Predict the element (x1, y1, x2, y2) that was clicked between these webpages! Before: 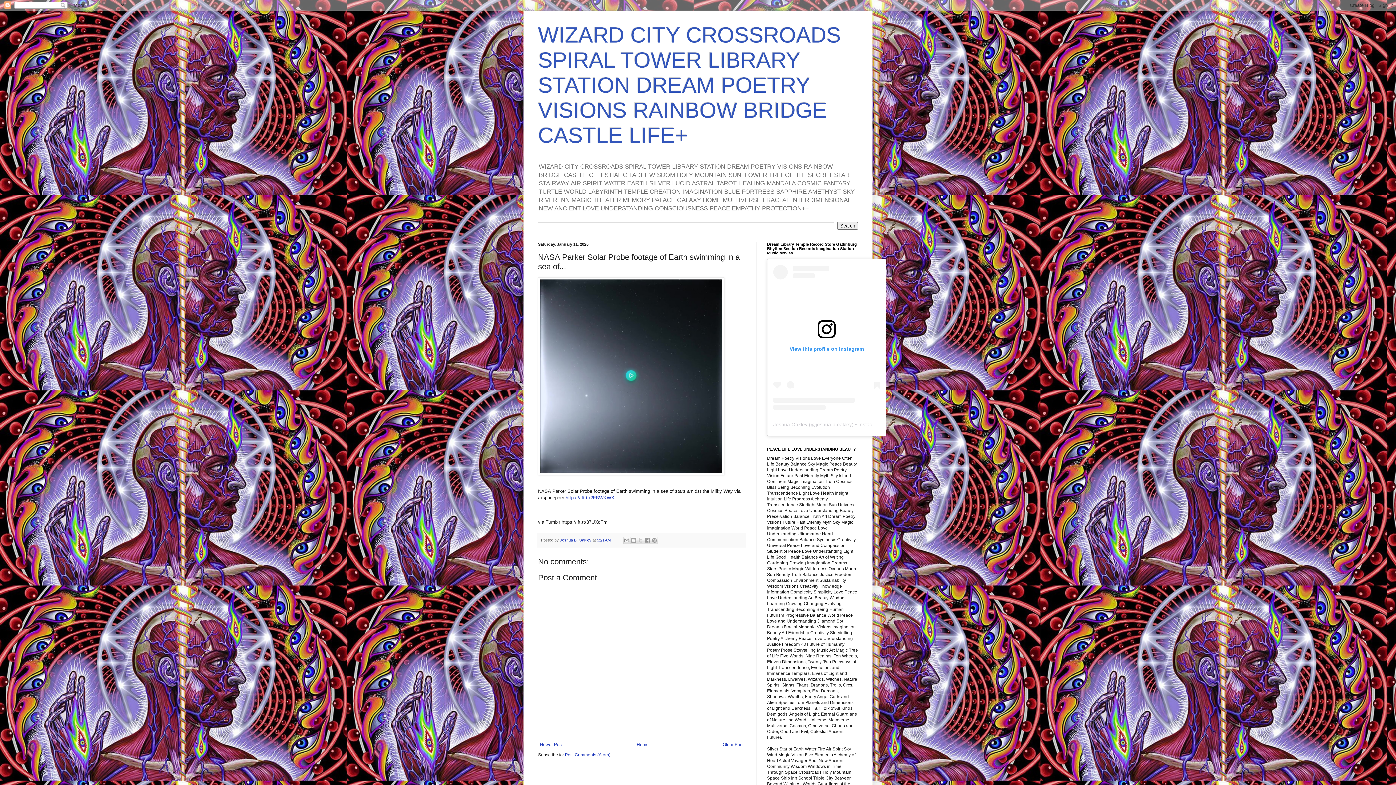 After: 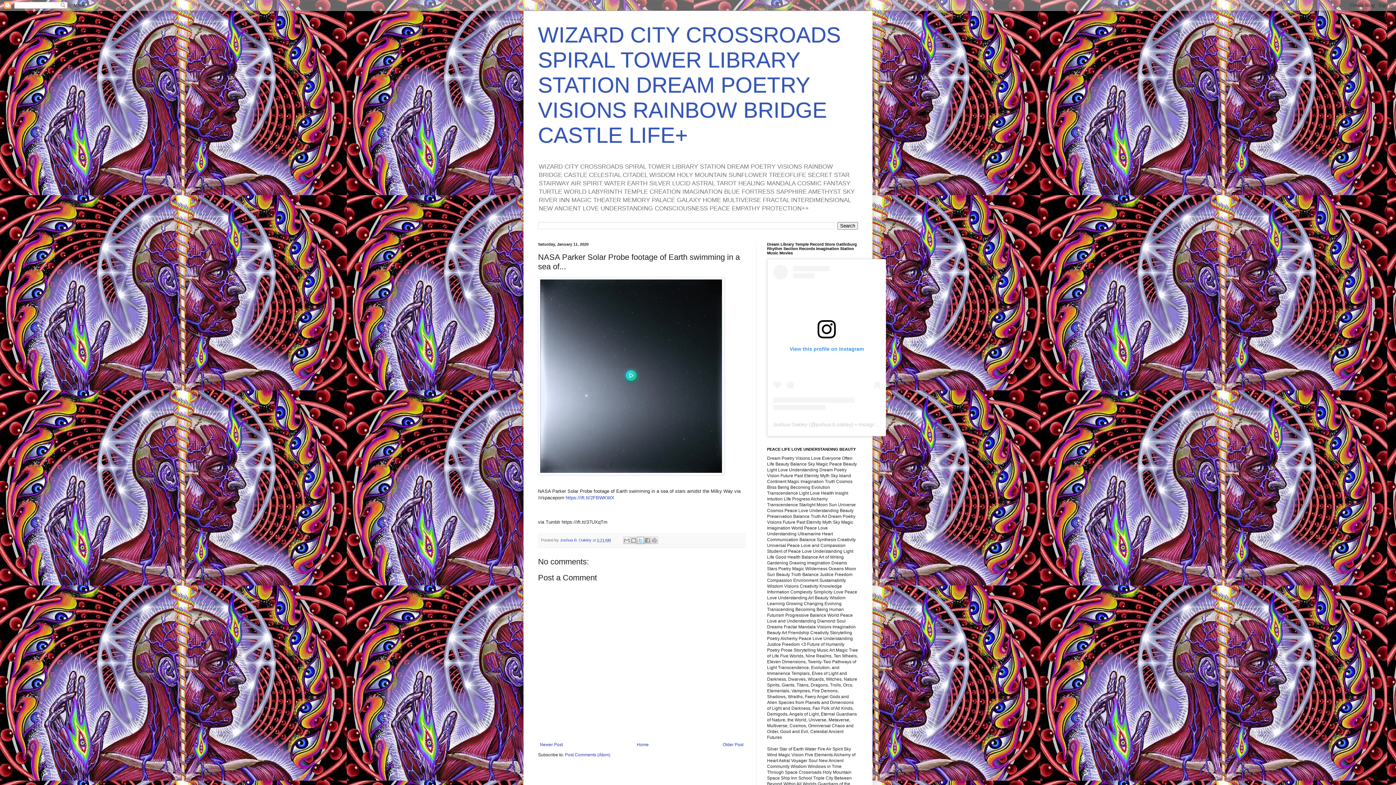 Action: label: Share to X bbox: (637, 537, 644, 544)